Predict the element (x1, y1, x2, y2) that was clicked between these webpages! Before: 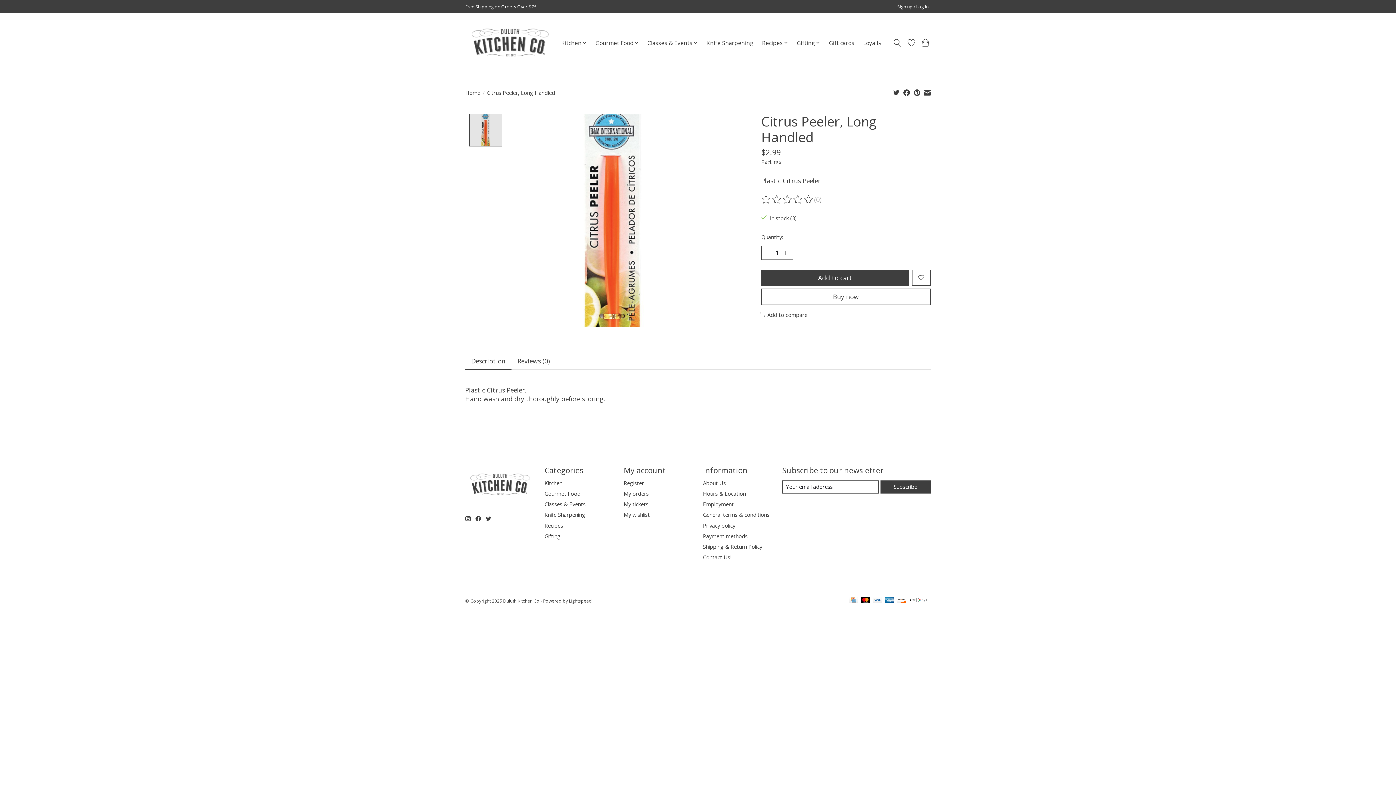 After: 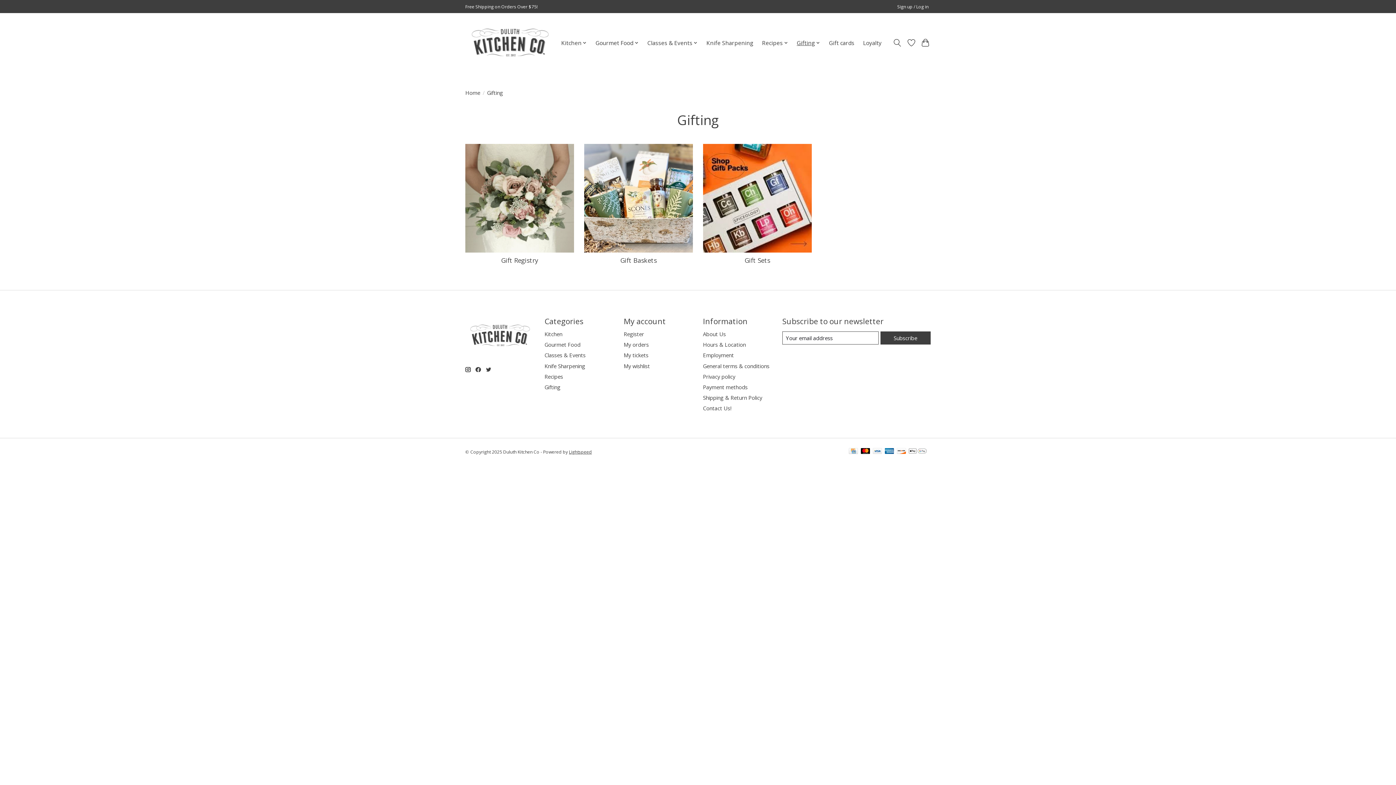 Action: label: Gifting bbox: (794, 37, 823, 48)